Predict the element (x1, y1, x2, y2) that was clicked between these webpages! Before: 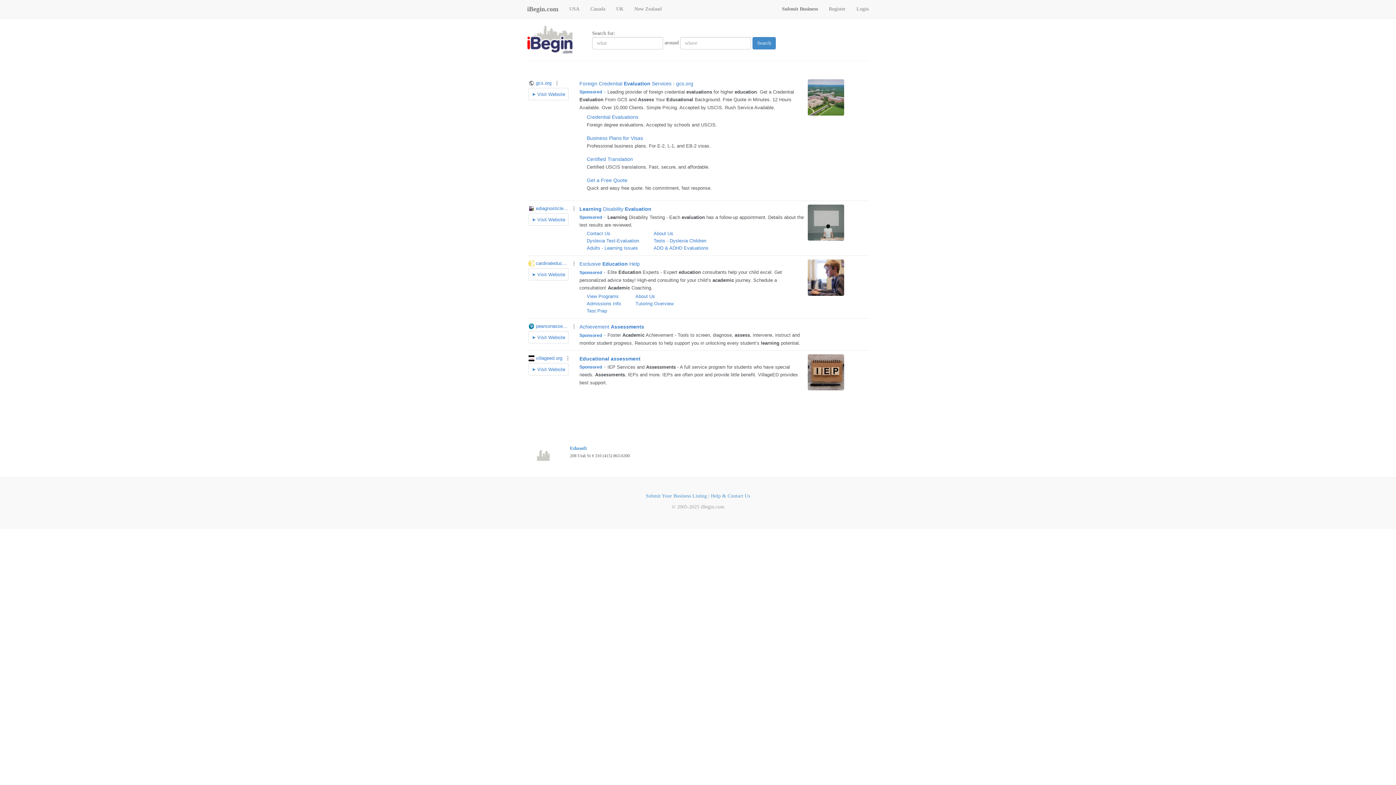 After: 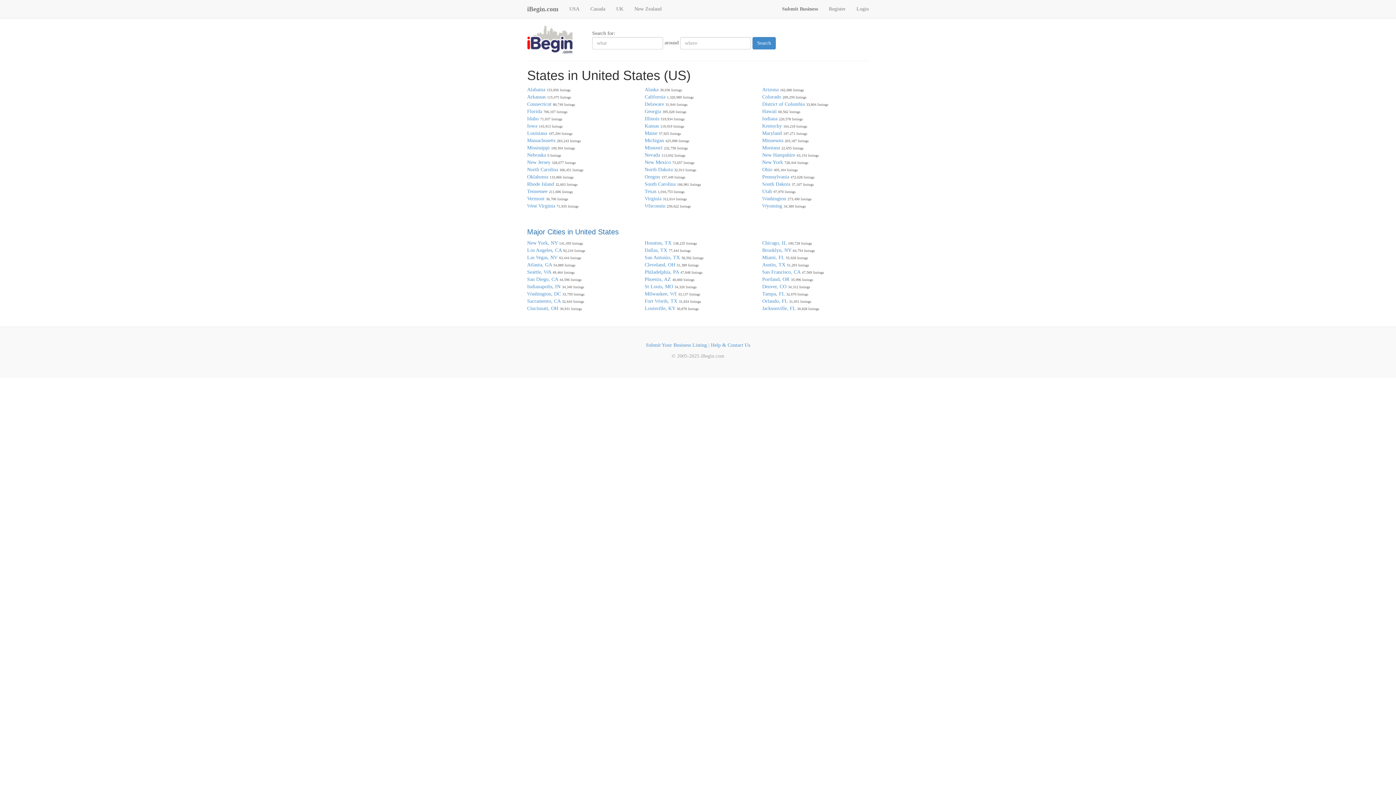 Action: bbox: (564, 0, 585, 18) label: USA